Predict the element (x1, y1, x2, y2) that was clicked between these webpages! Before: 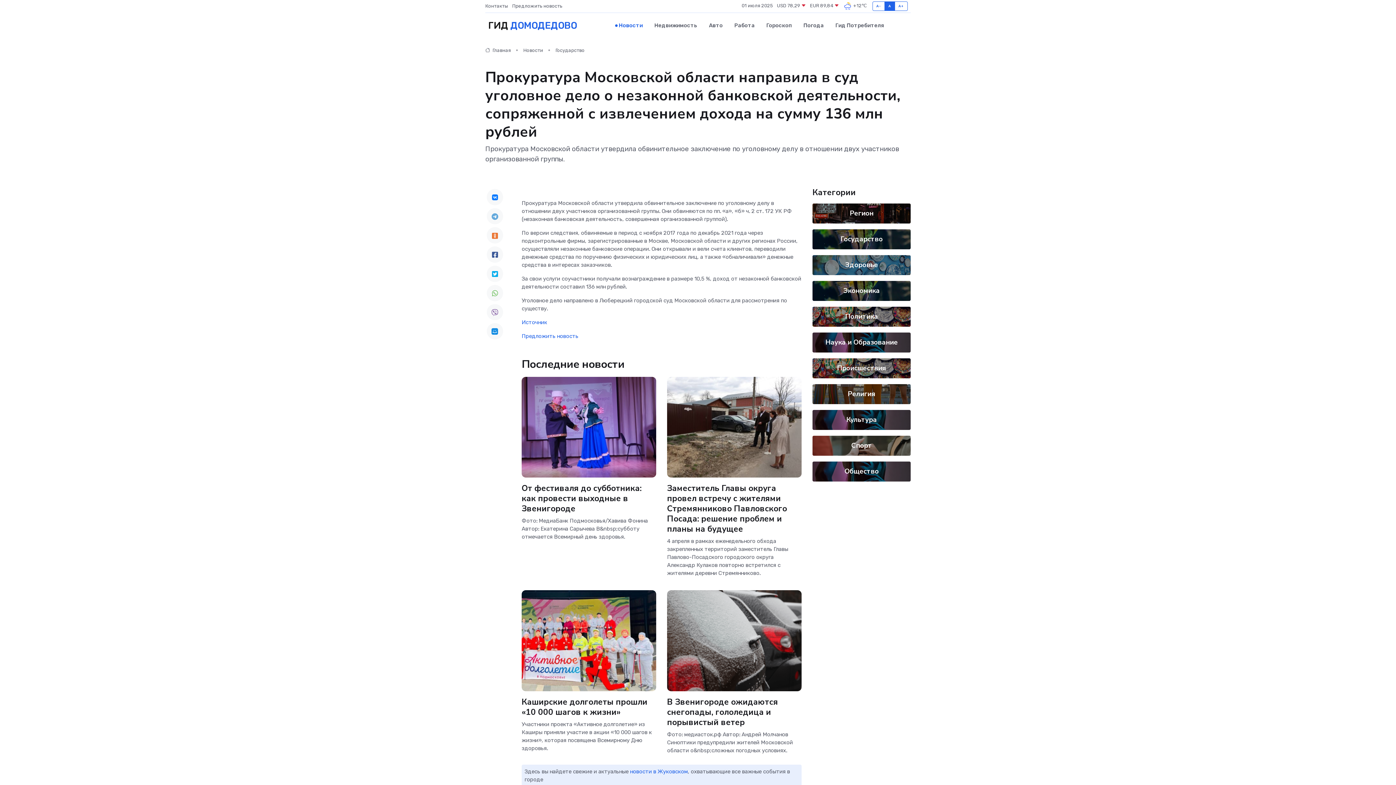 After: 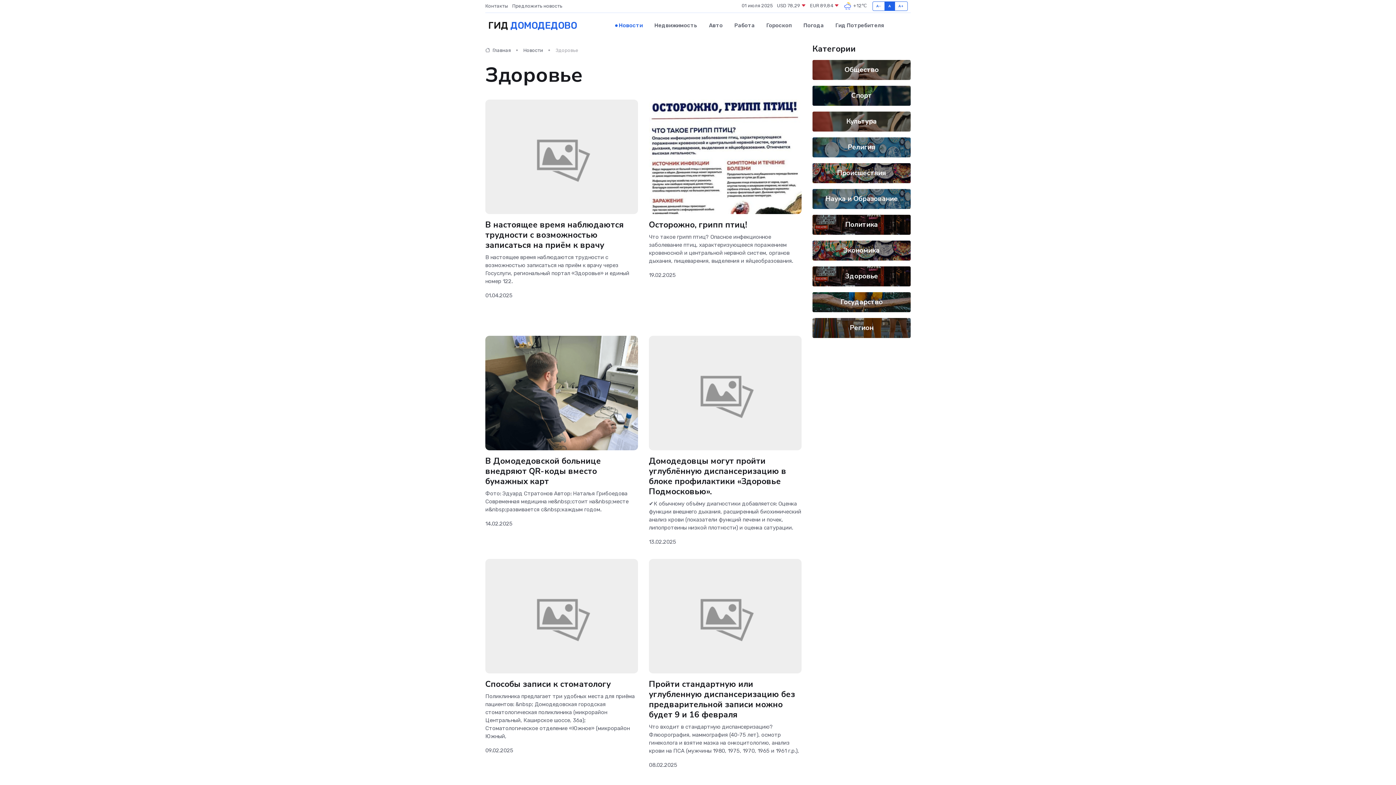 Action: label: Здоровье bbox: (845, 260, 878, 269)